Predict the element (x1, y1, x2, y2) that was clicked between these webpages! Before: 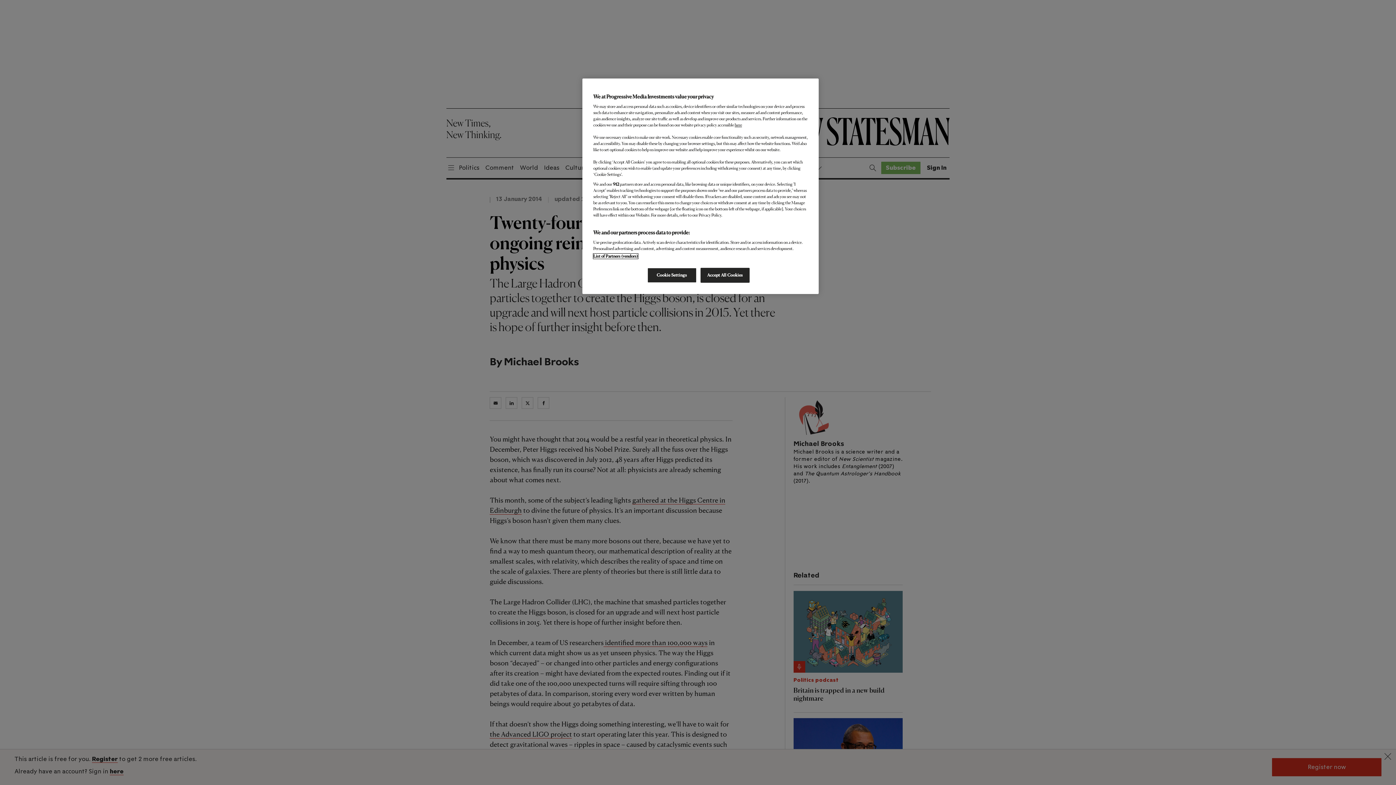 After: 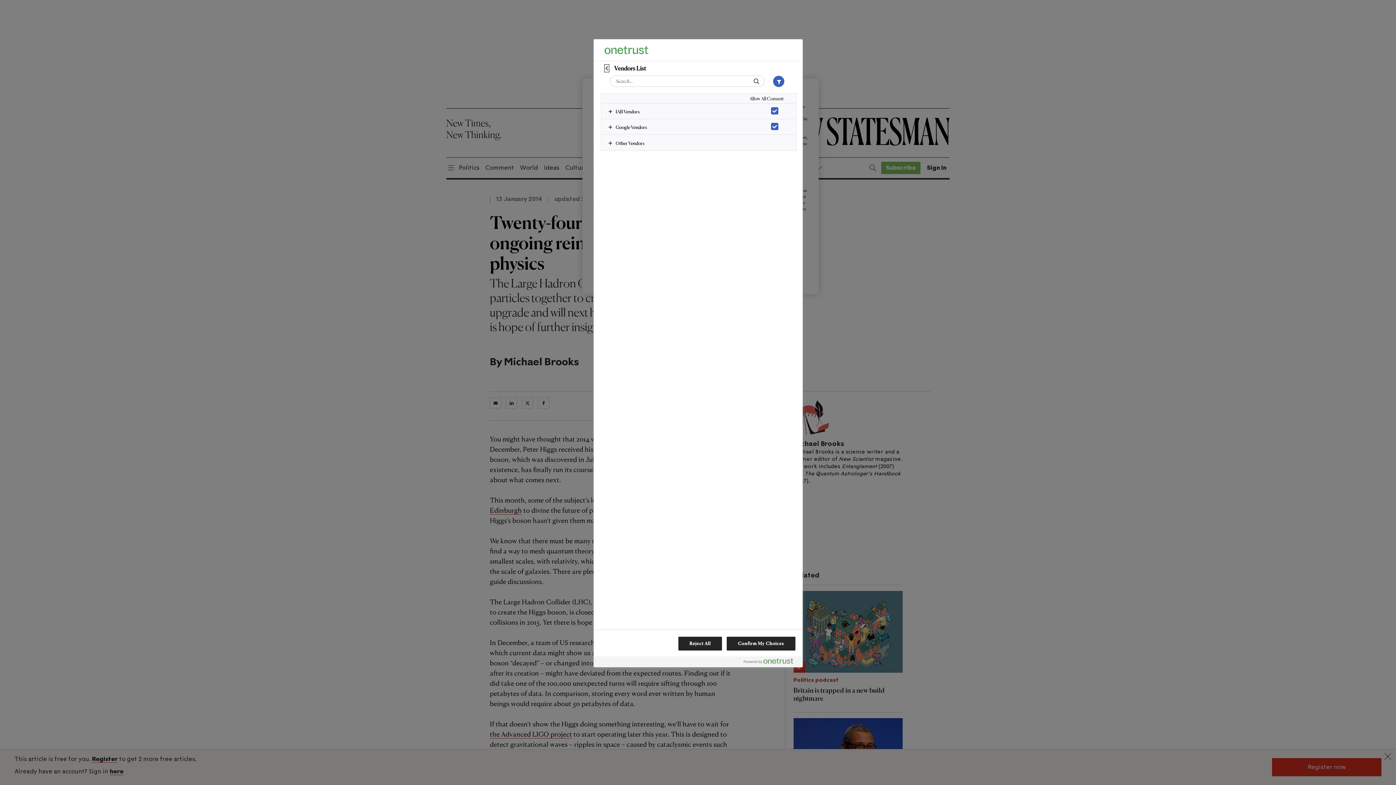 Action: label: List of Partners (vendors) bbox: (593, 253, 638, 258)